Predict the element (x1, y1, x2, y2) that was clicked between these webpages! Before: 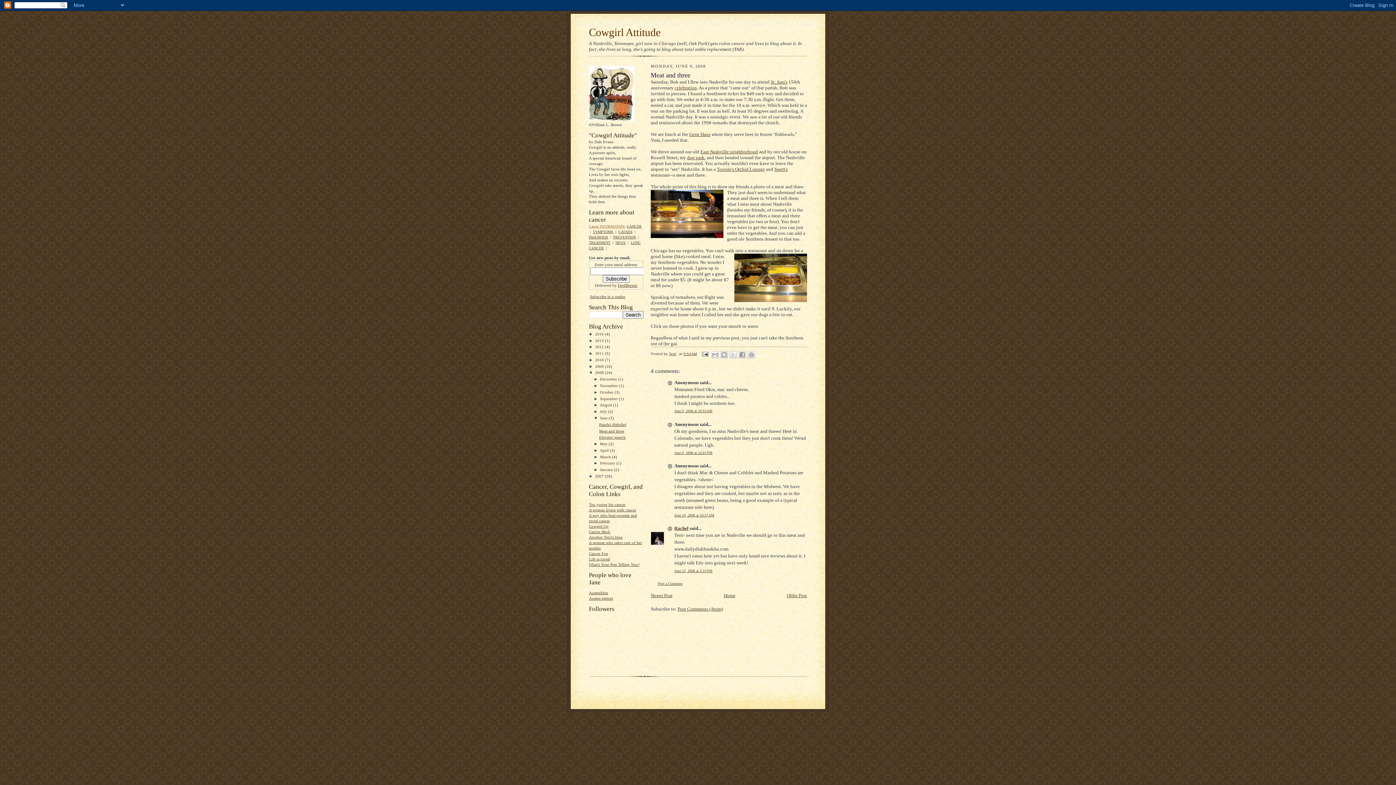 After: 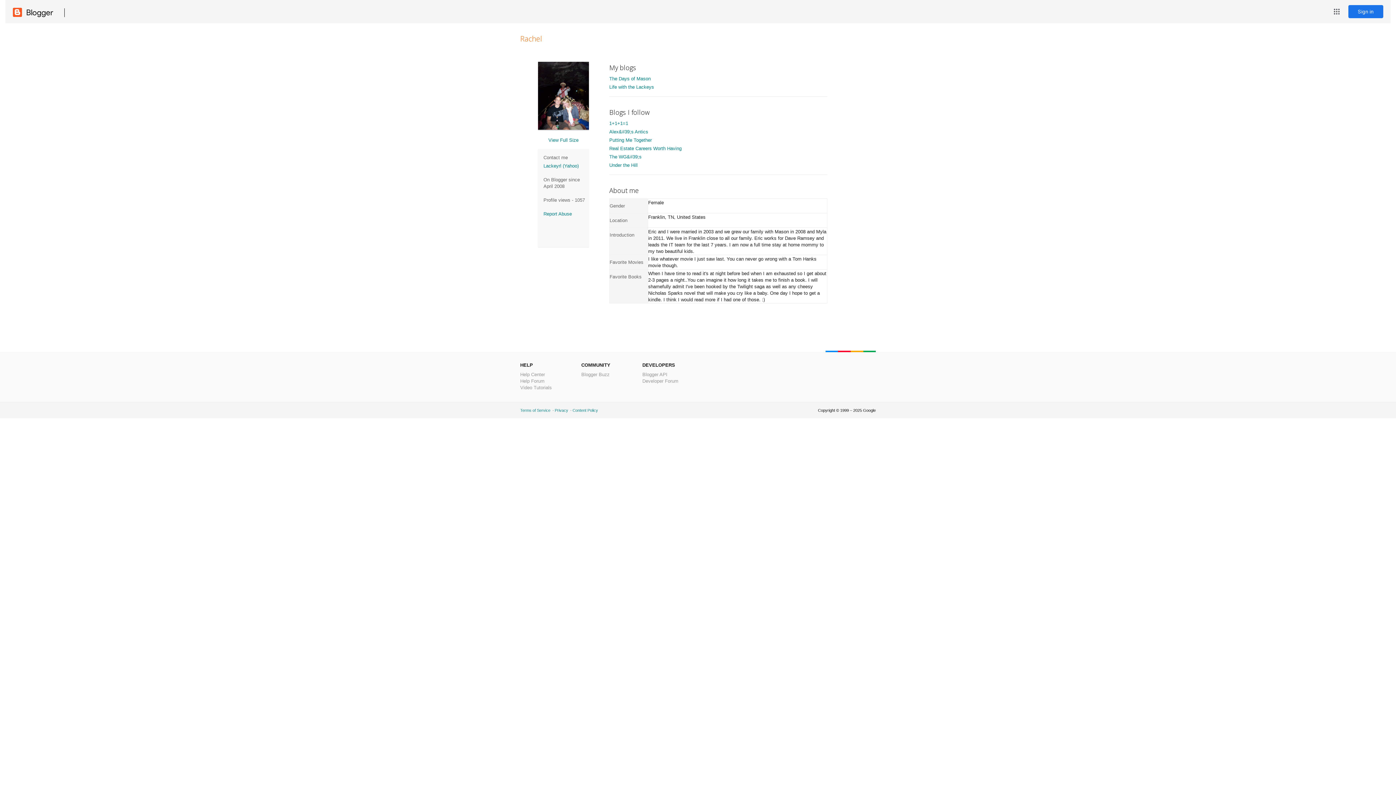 Action: label: Rachel bbox: (674, 525, 688, 531)